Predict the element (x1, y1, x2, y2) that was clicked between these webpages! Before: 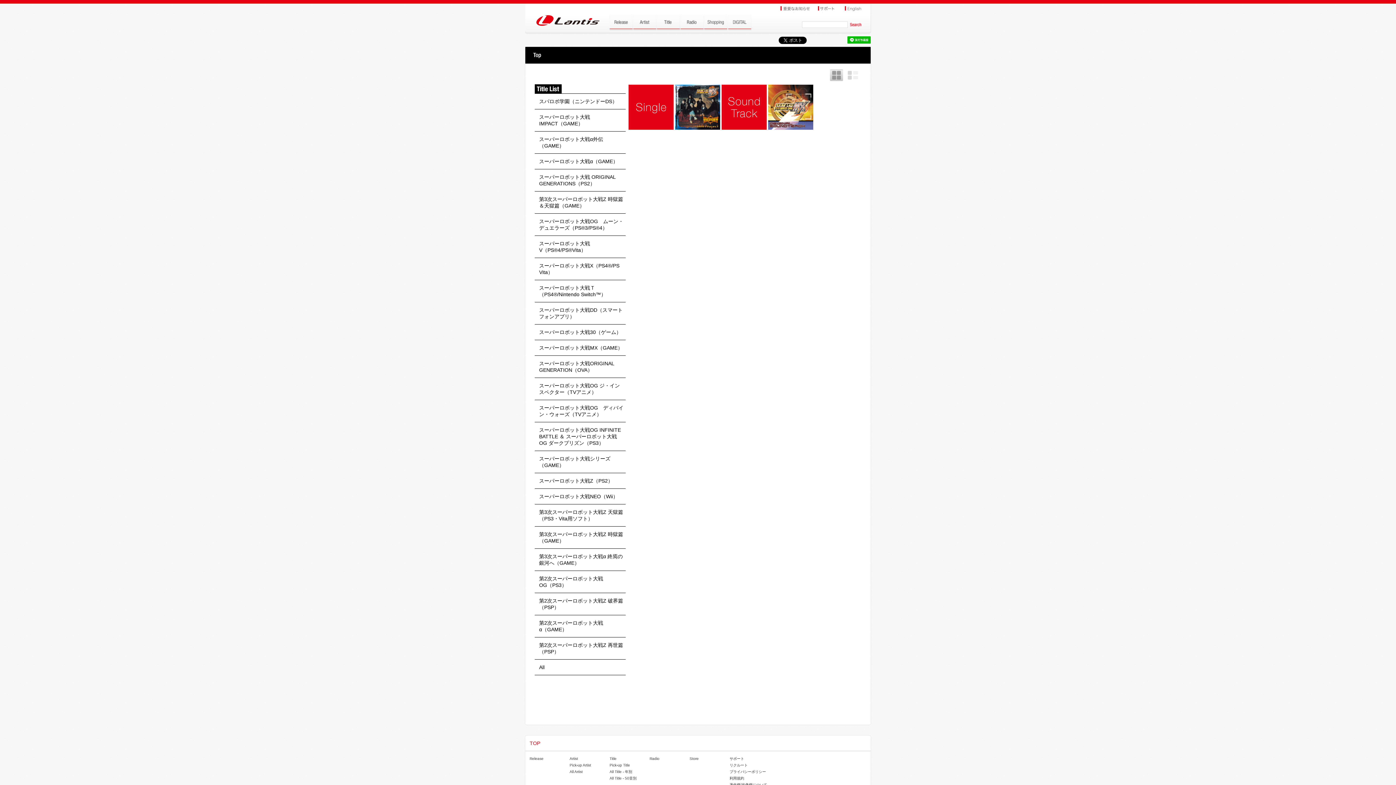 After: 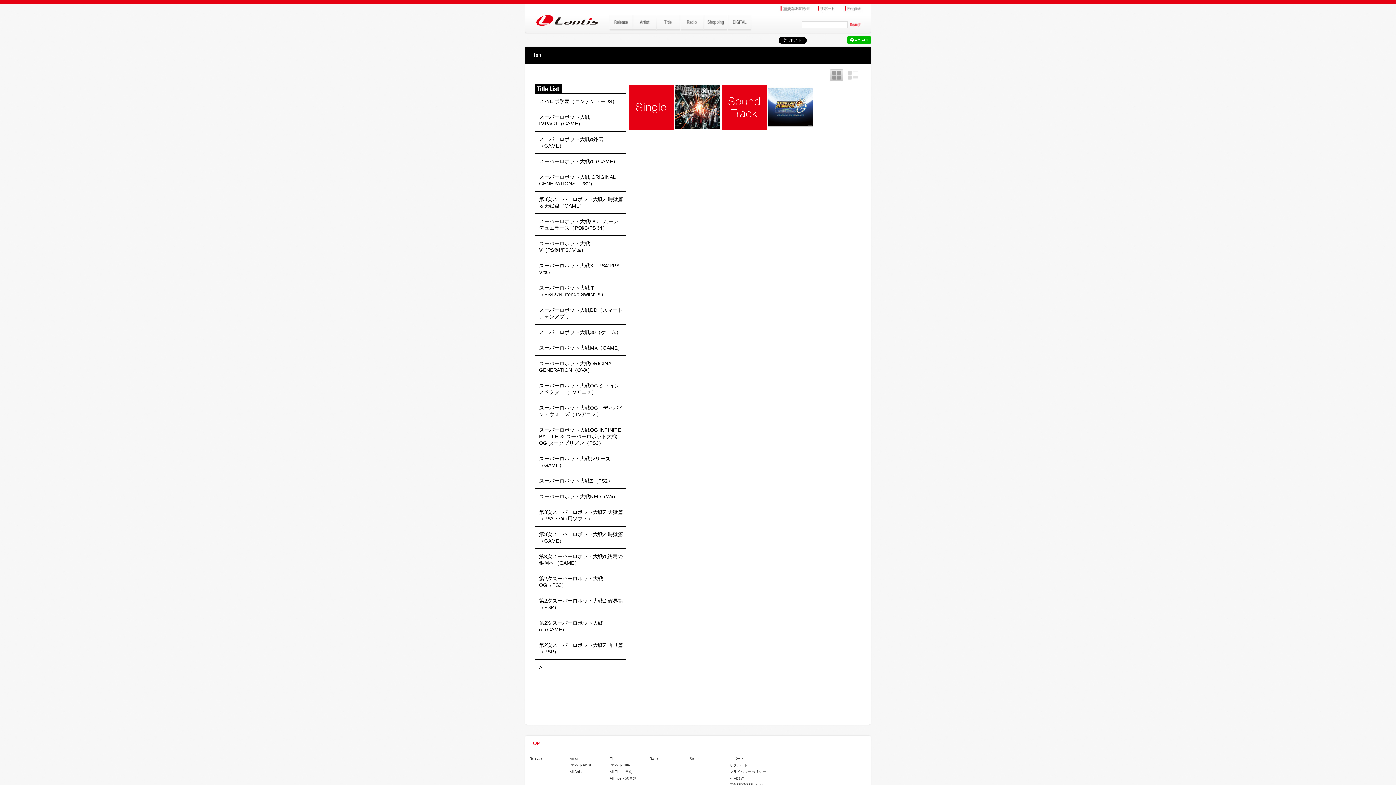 Action: bbox: (536, 215, 624, 233) label: スーパーロボット大戦OG　ムーン・デュエラーズ（PS®3/PS®4）